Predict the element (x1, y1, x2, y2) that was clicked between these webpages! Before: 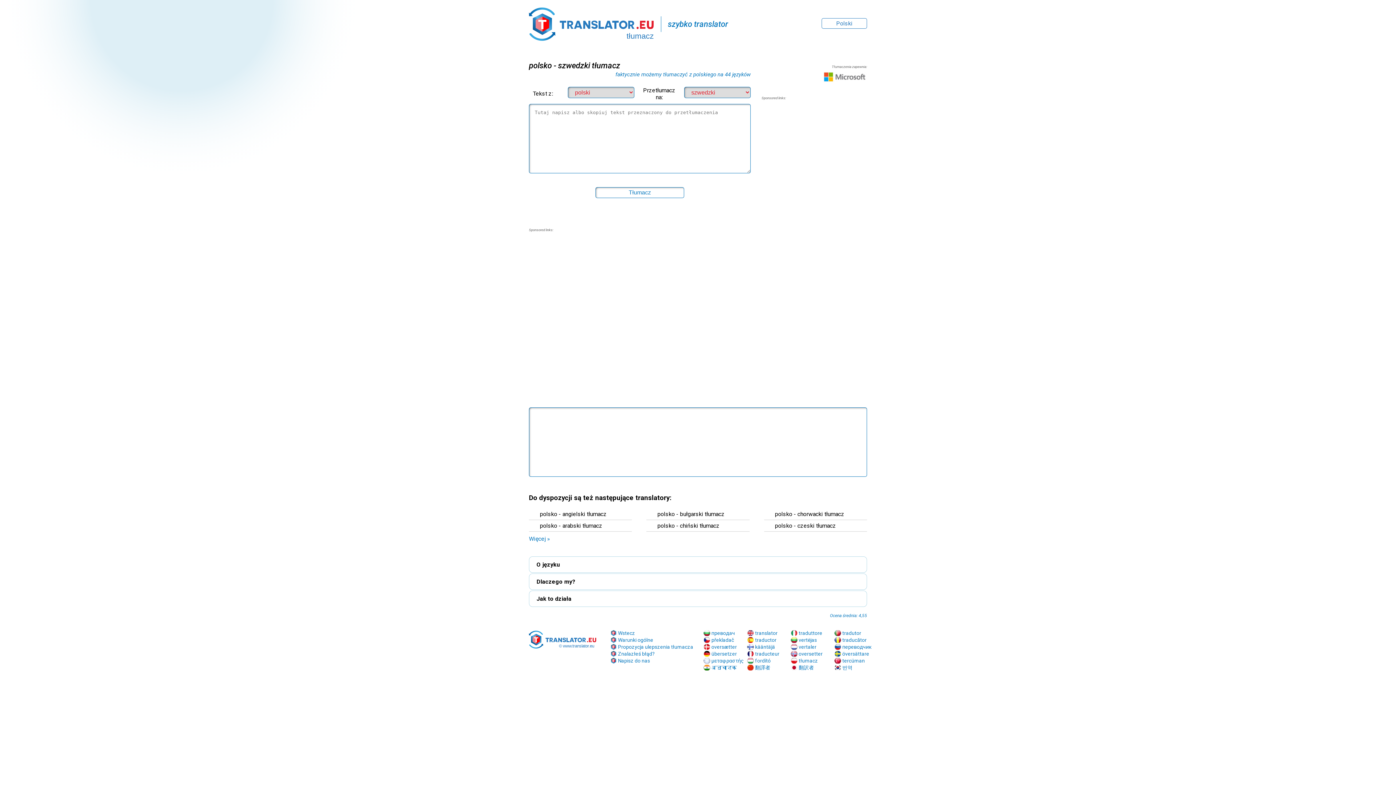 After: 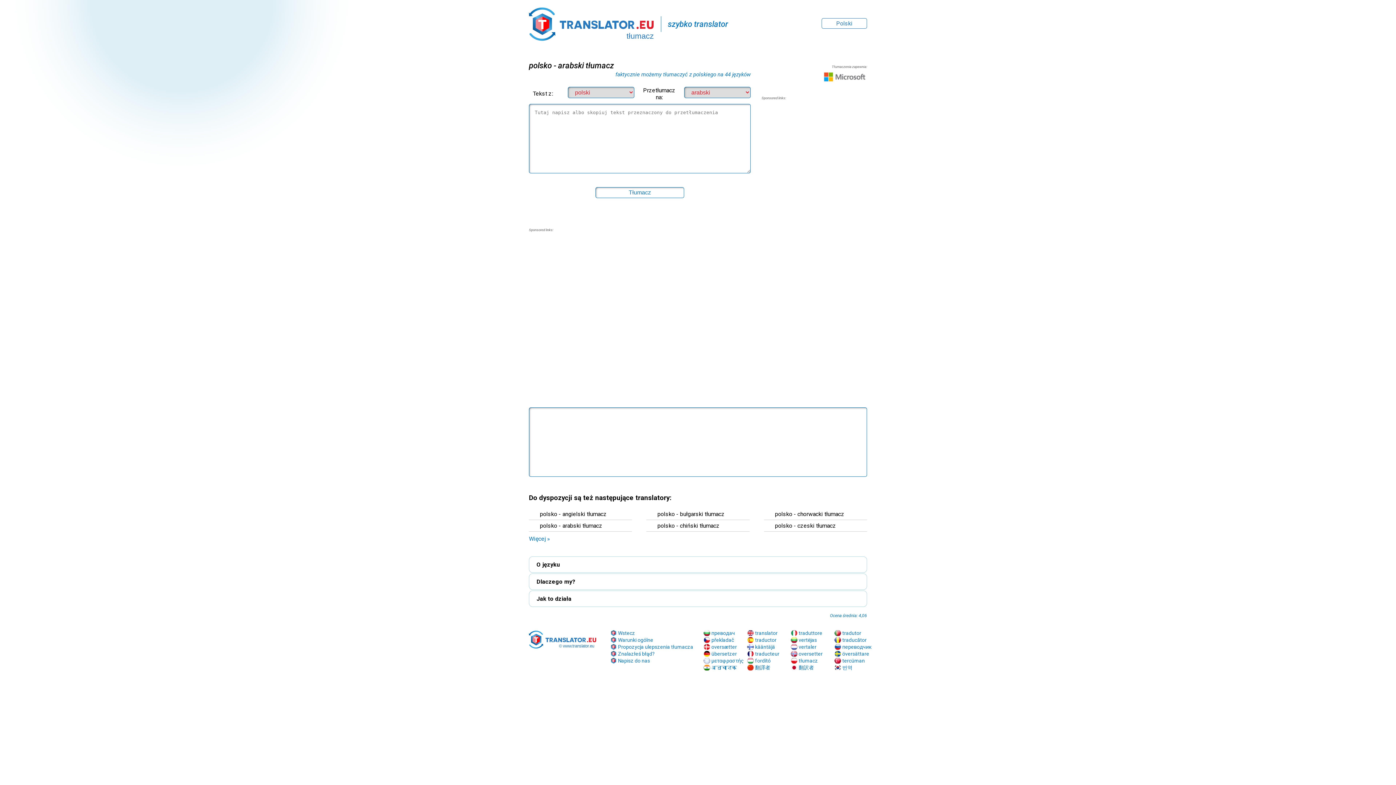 Action: label: polsko - arabski tłumacz bbox: (529, 520, 632, 532)